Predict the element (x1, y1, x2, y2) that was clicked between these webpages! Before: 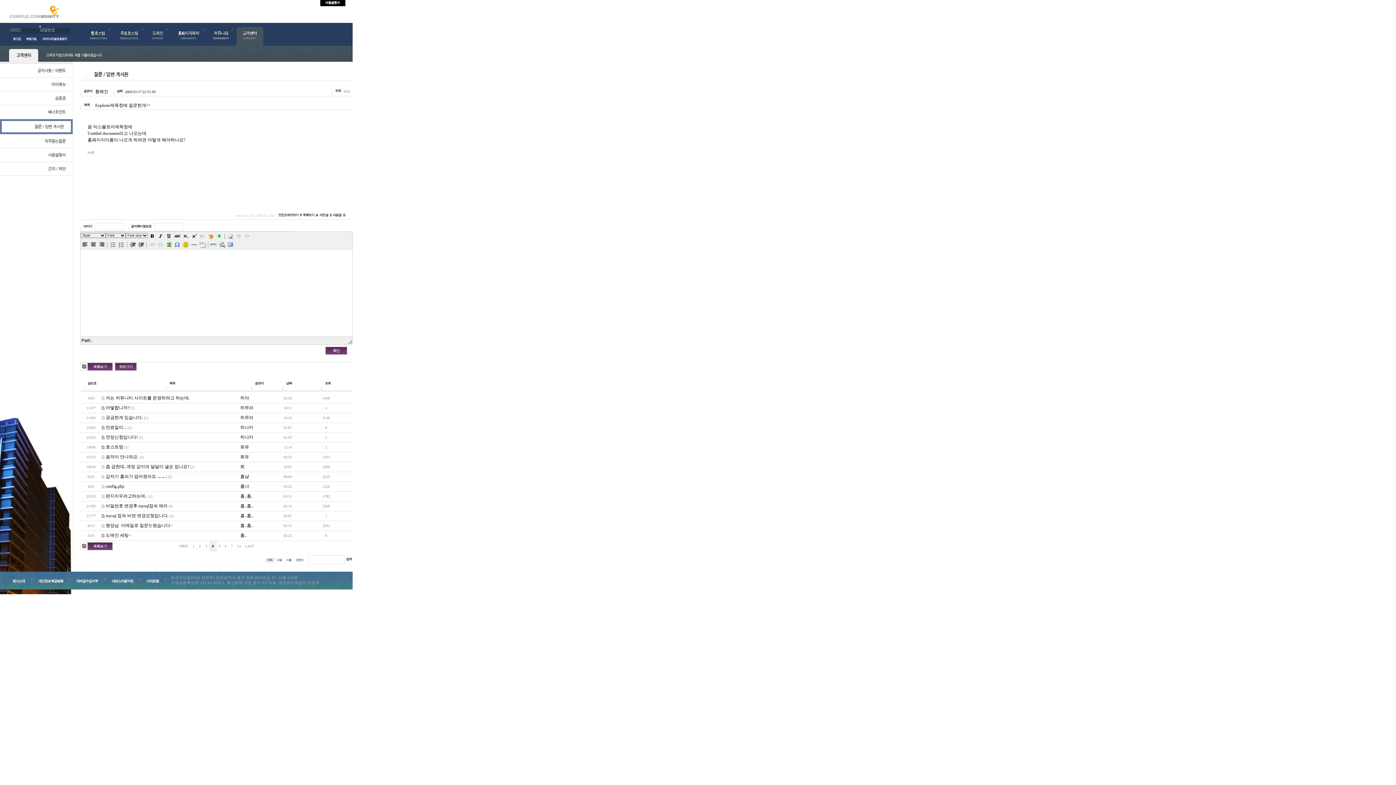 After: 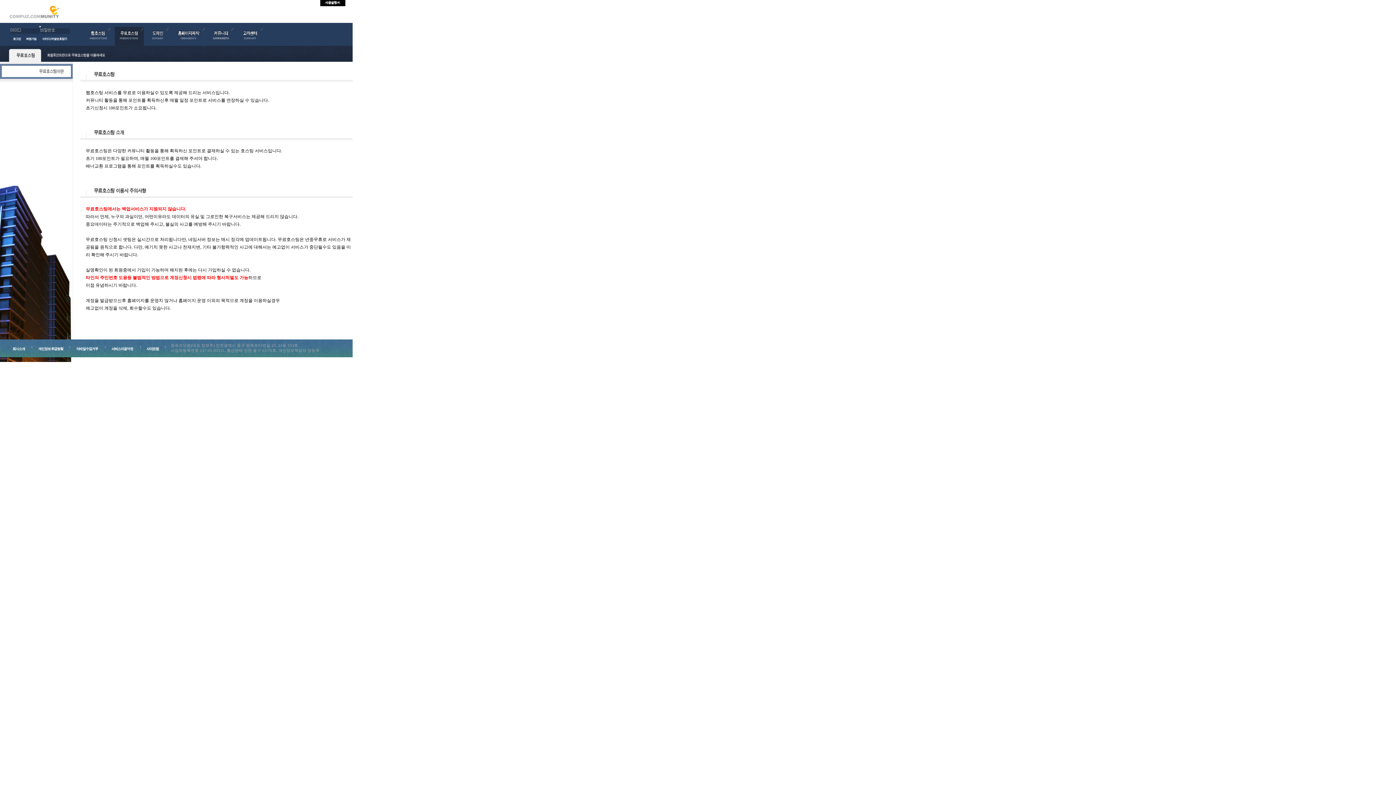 Action: bbox: (112, 31, 144, 36)